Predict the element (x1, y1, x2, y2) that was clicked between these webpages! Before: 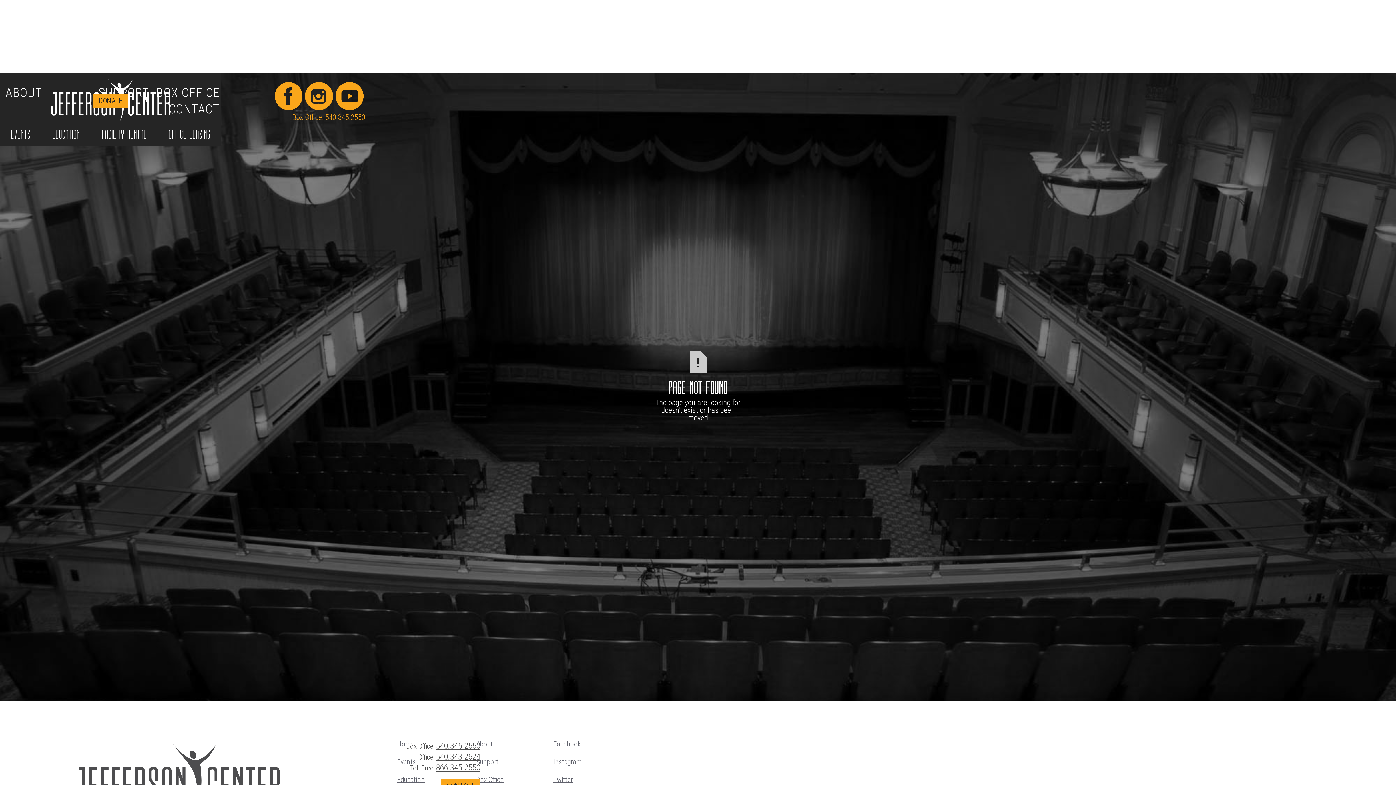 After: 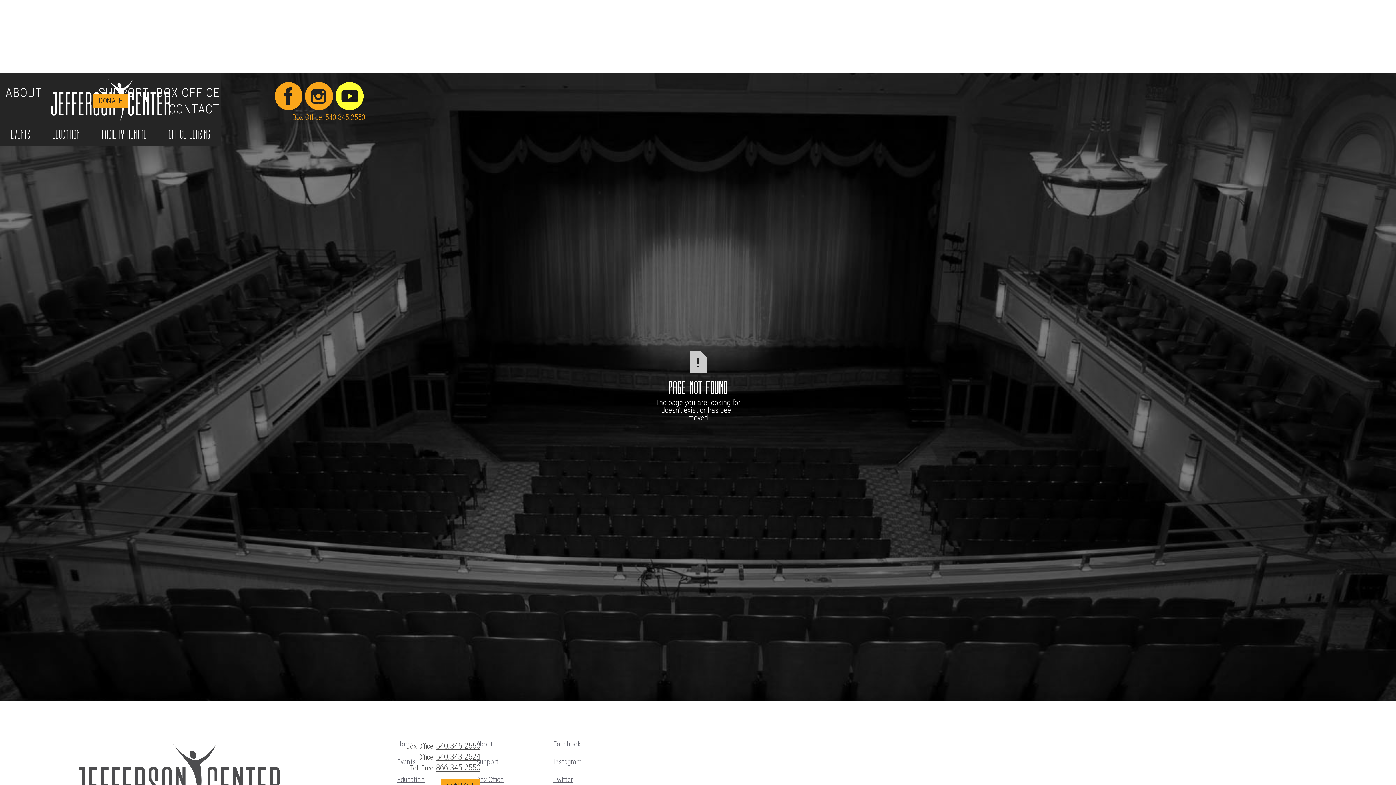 Action: label: go to our youtube page bbox: (335, 82, 363, 110)